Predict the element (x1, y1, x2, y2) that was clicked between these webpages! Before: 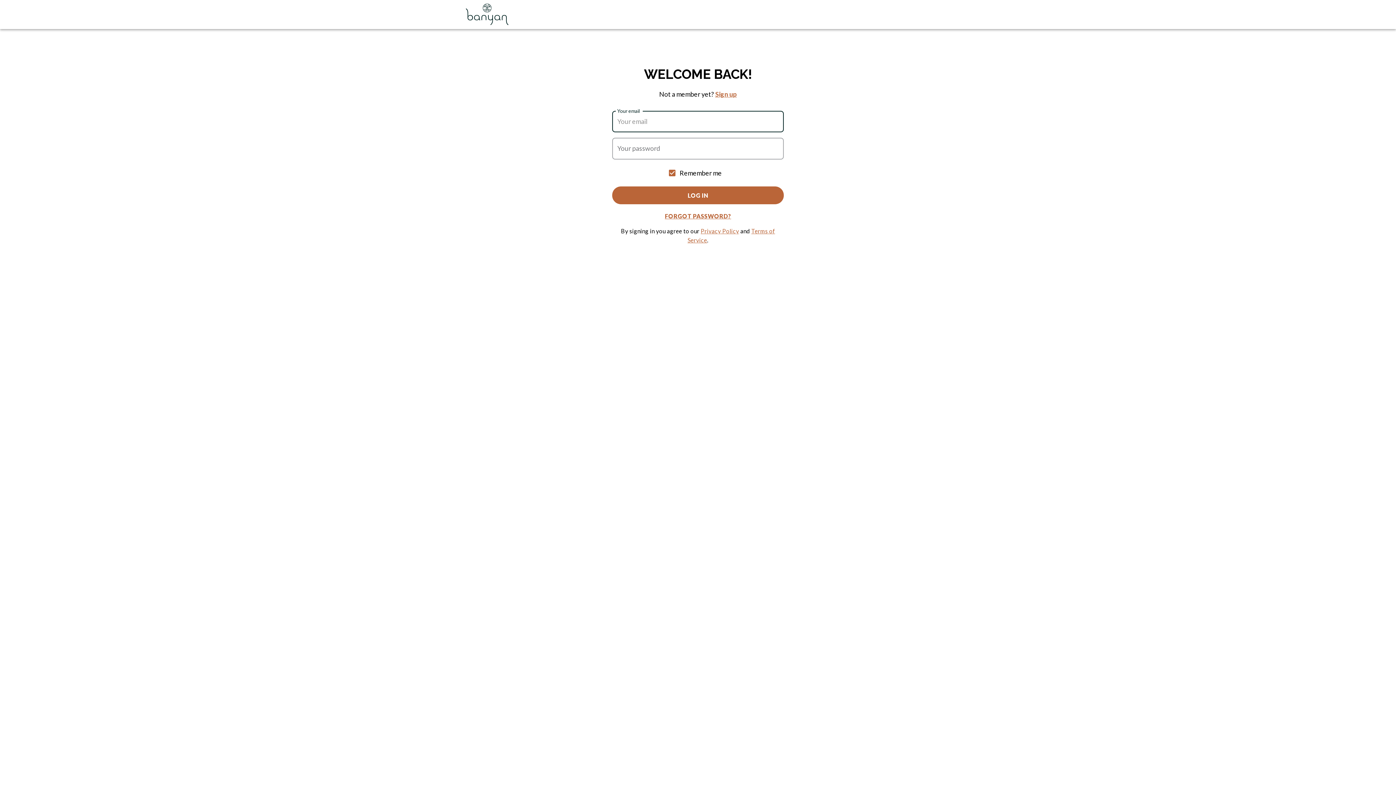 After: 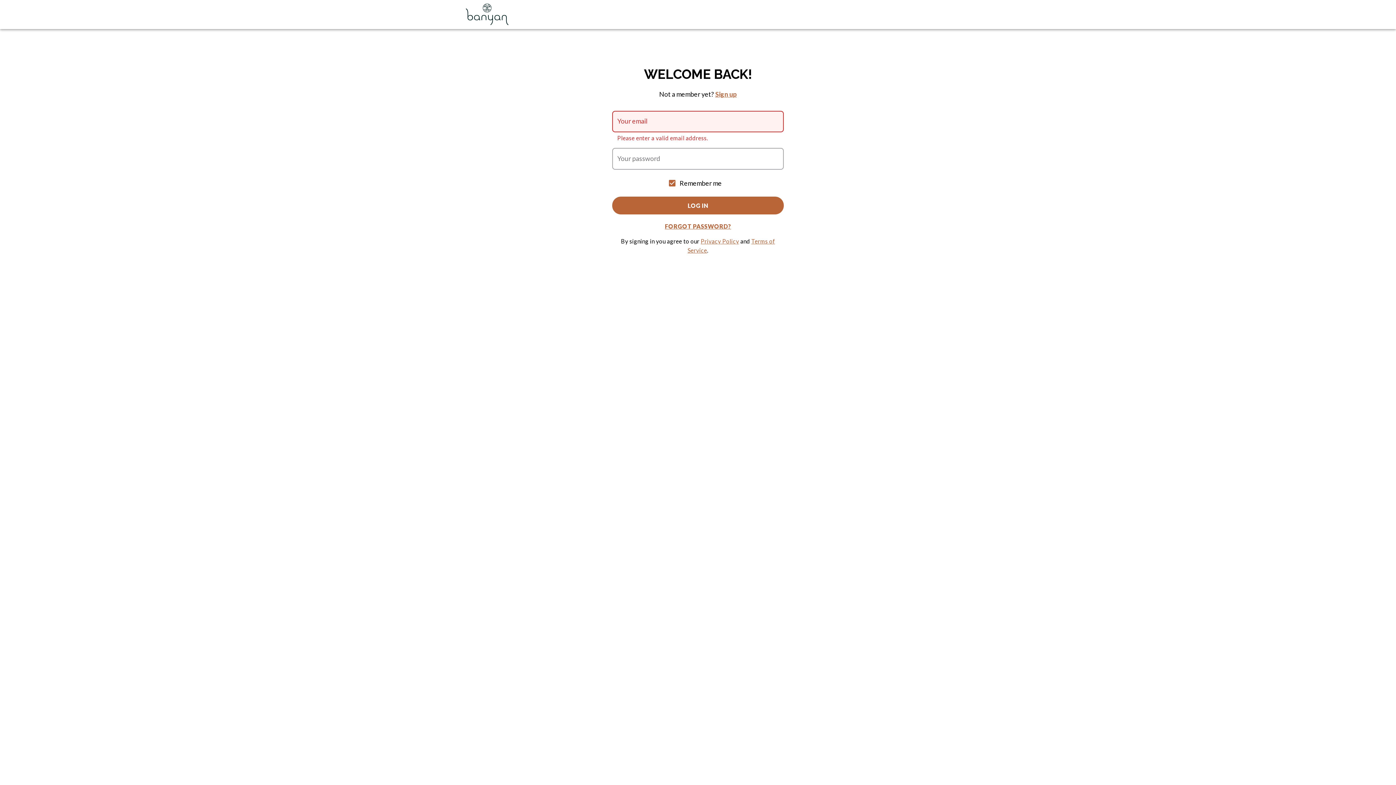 Action: bbox: (612, 186, 784, 204) label: LOG IN